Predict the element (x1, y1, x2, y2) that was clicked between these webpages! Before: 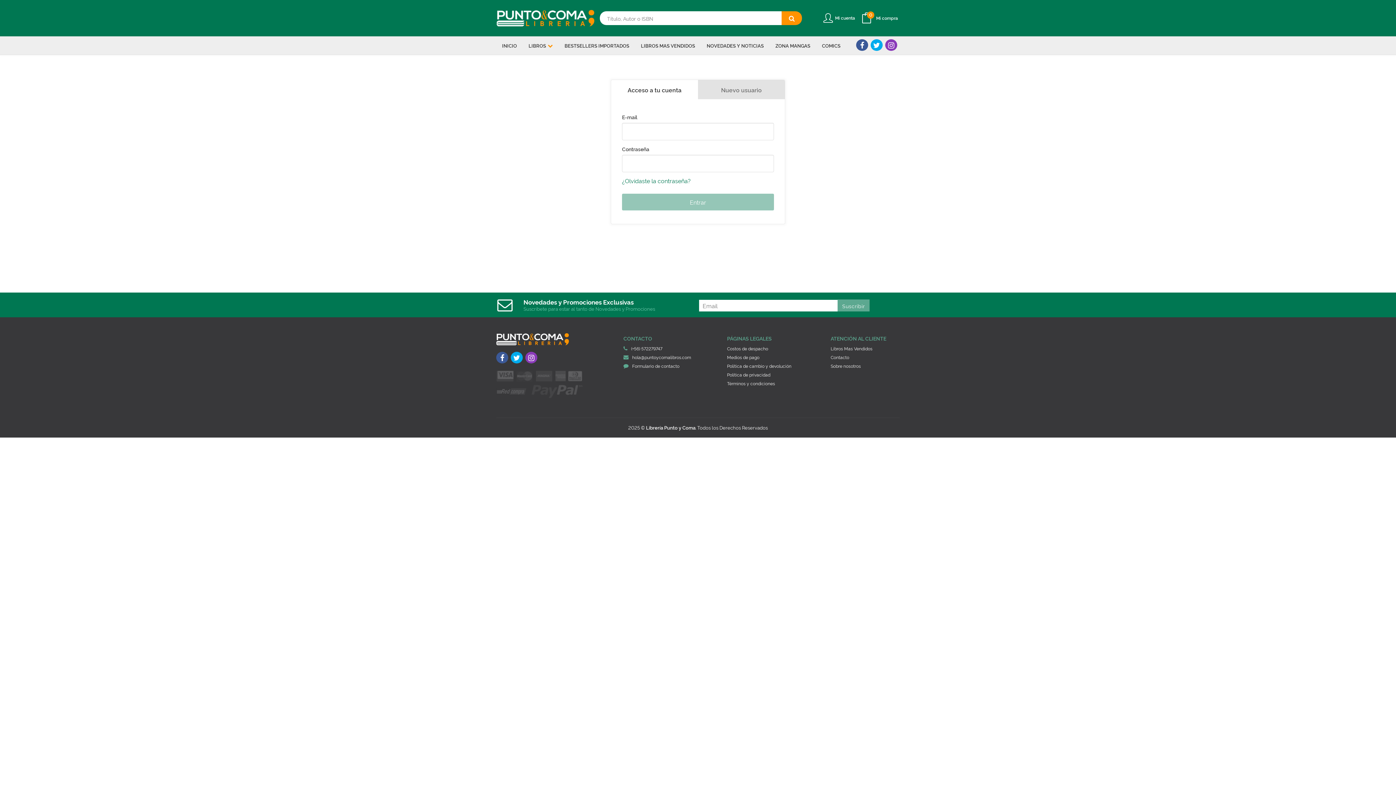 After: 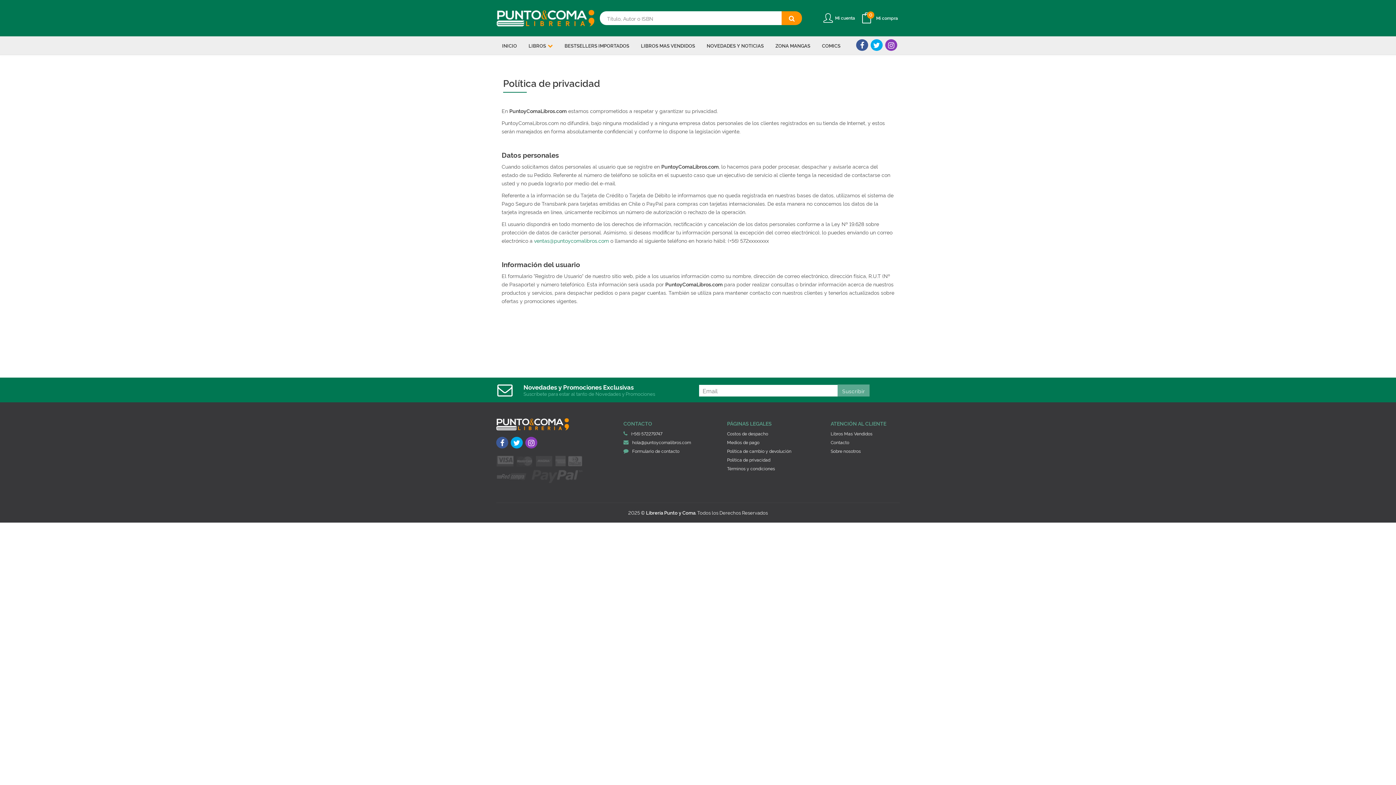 Action: label: Política de privacidad bbox: (727, 371, 770, 378)